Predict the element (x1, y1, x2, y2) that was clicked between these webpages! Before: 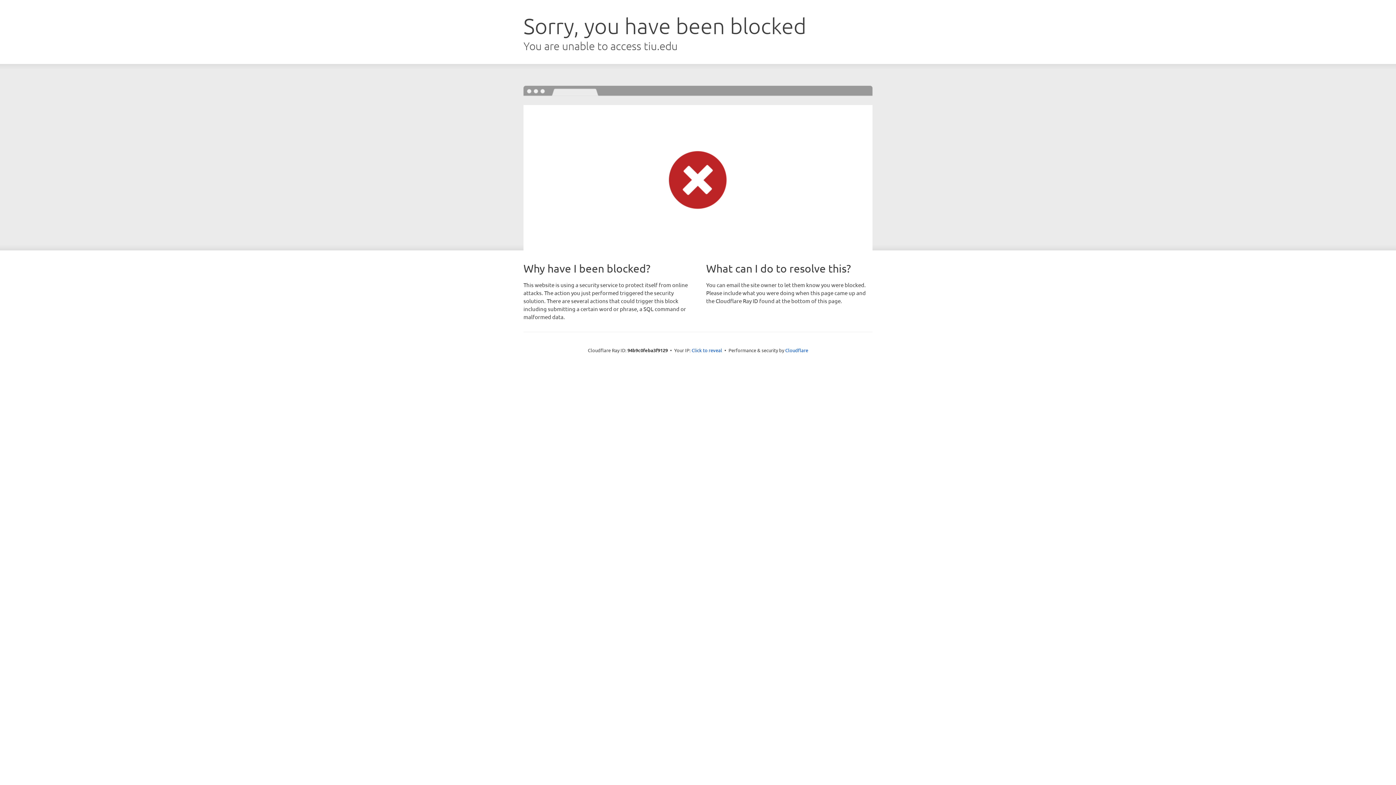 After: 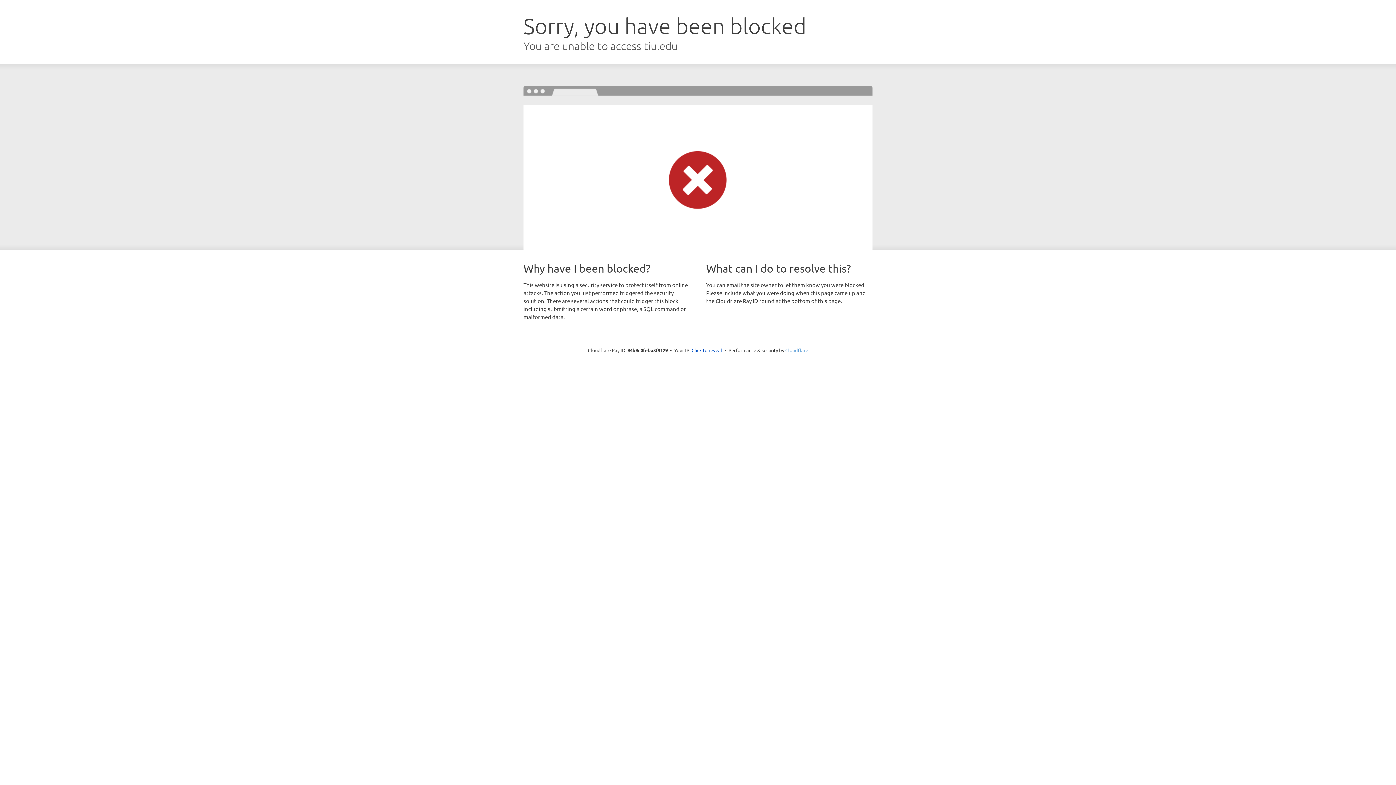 Action: bbox: (785, 347, 808, 353) label: Cloudflare